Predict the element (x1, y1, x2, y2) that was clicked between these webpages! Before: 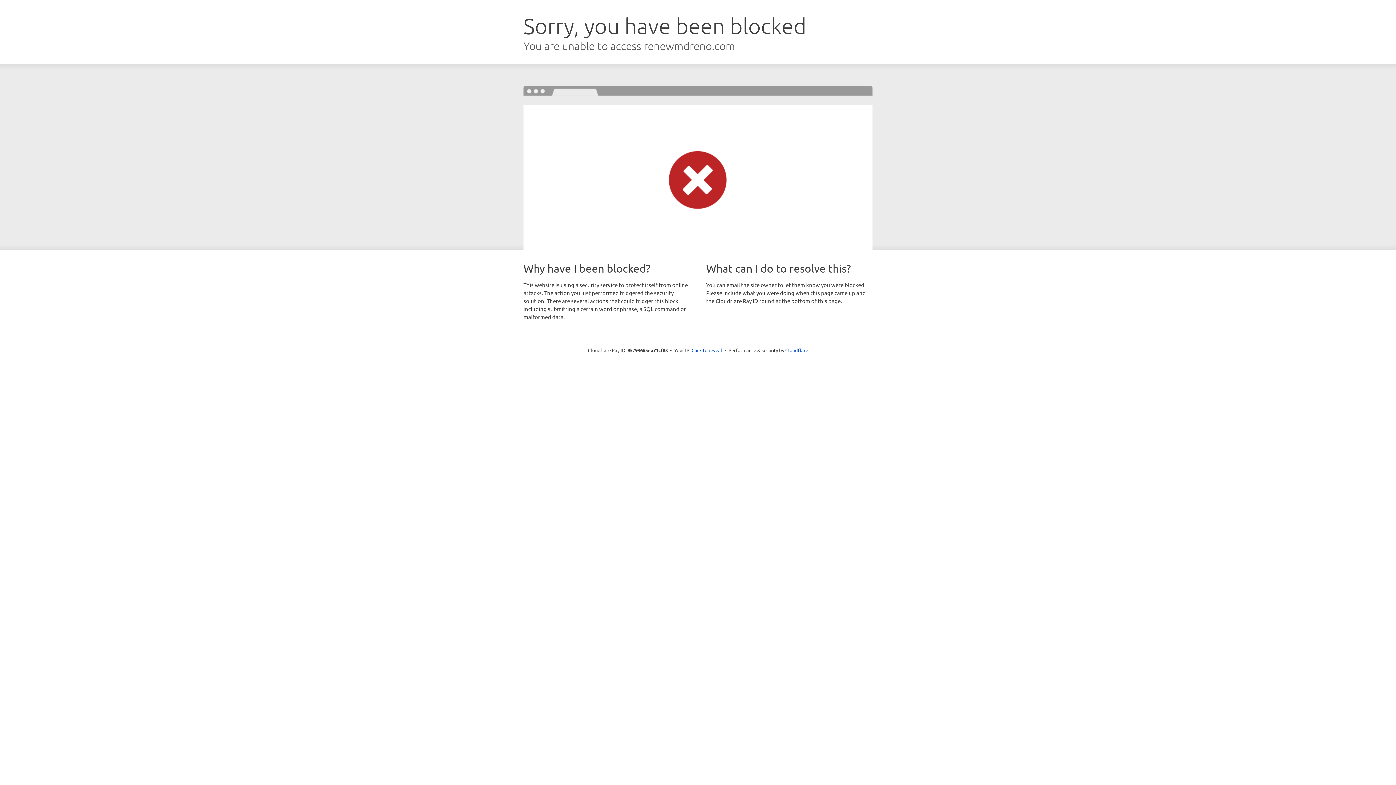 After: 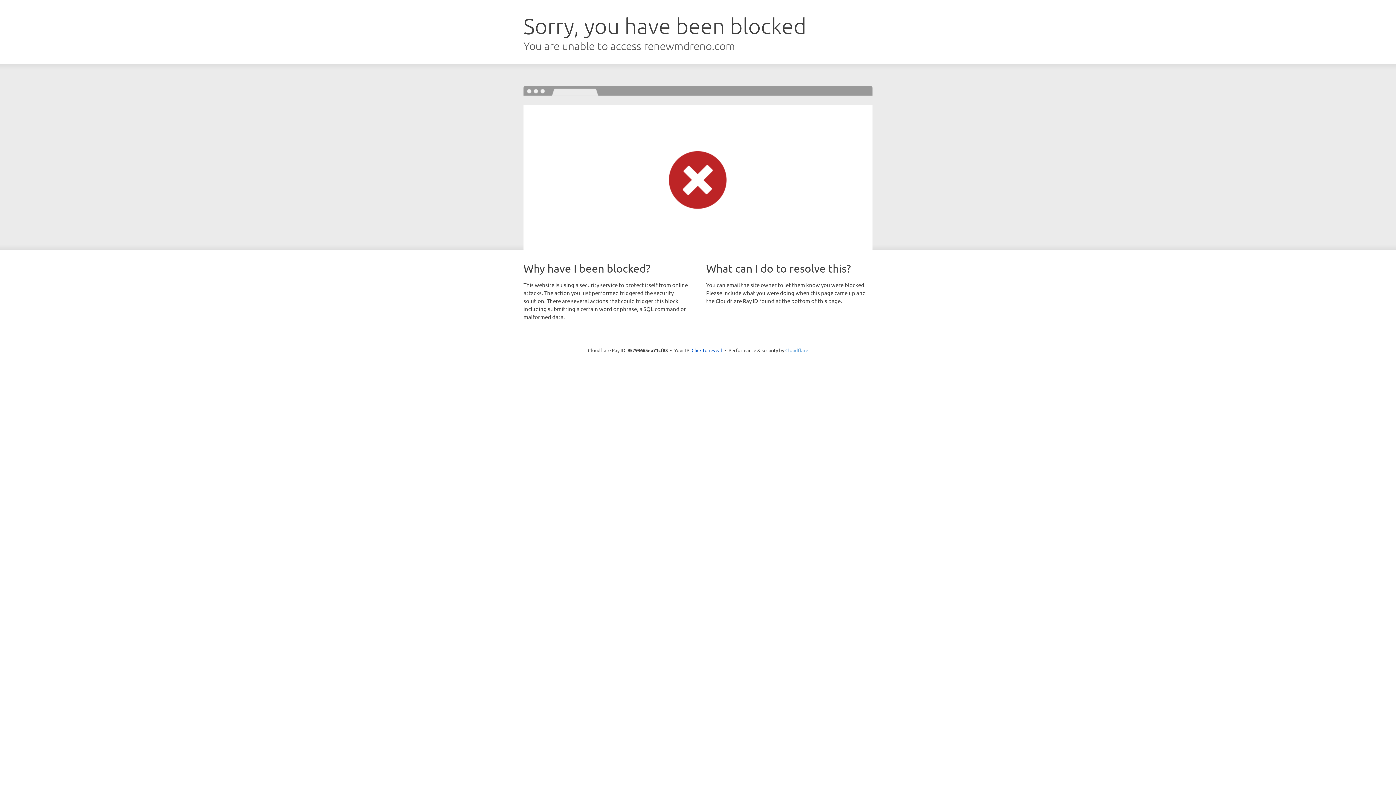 Action: bbox: (785, 347, 808, 353) label: Cloudflare